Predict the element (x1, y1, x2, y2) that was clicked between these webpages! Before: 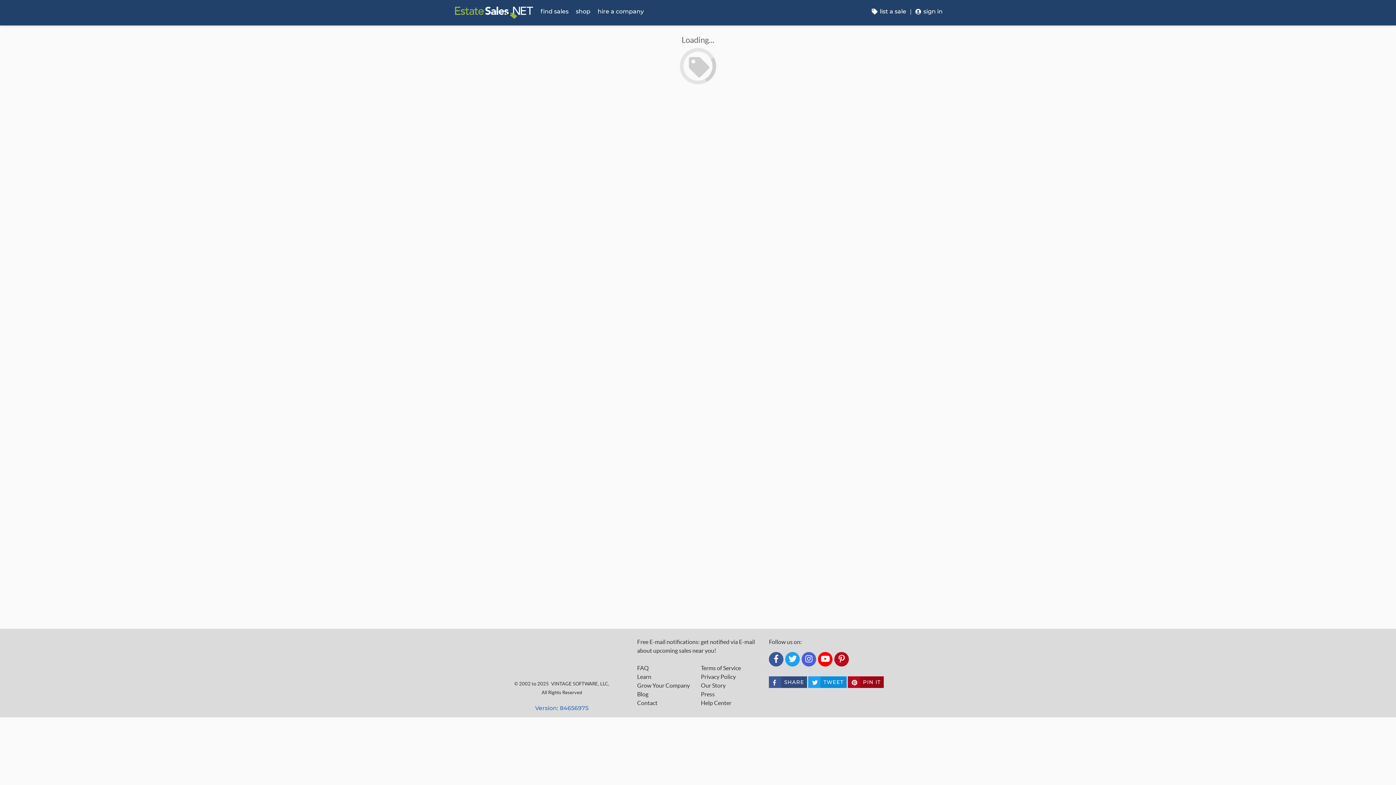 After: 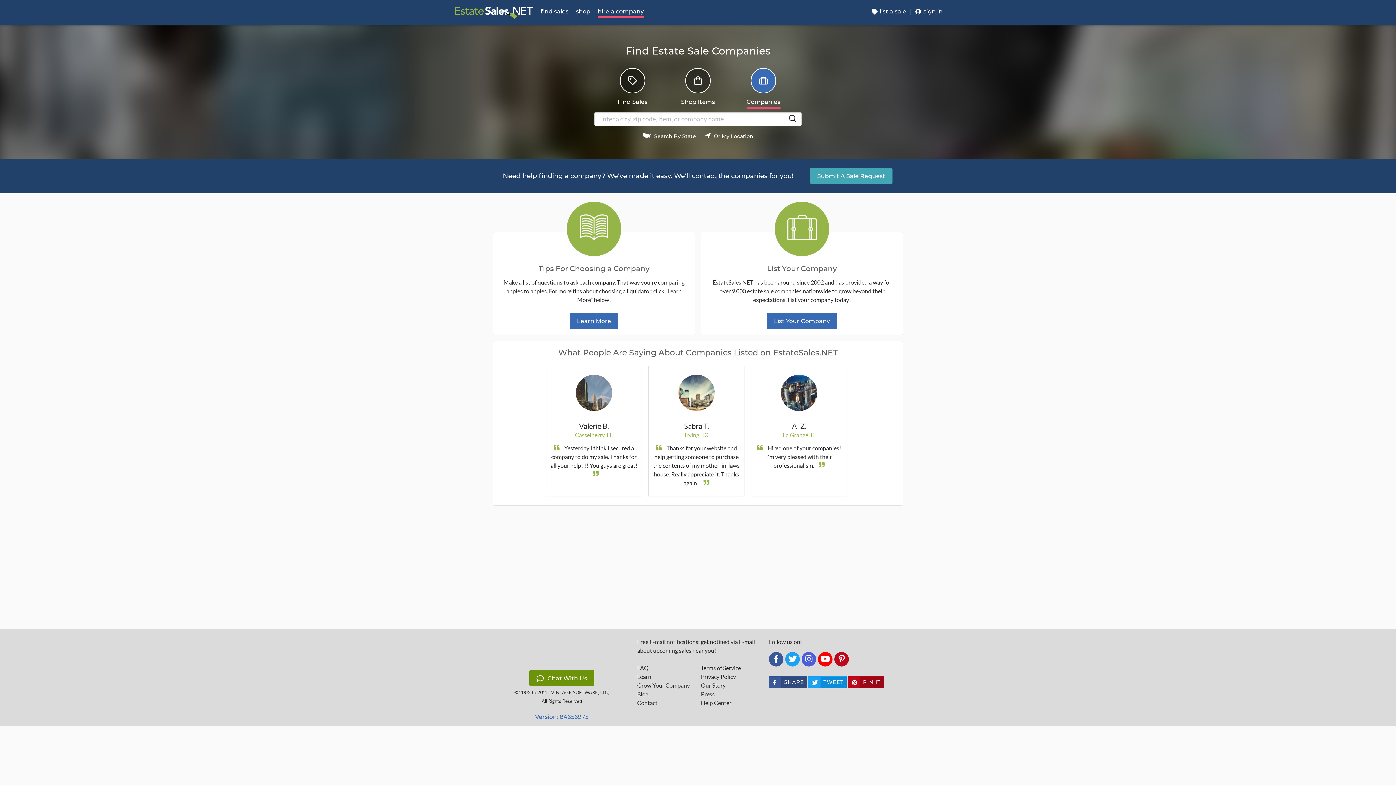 Action: label: hire a company bbox: (594, 0, 647, 25)